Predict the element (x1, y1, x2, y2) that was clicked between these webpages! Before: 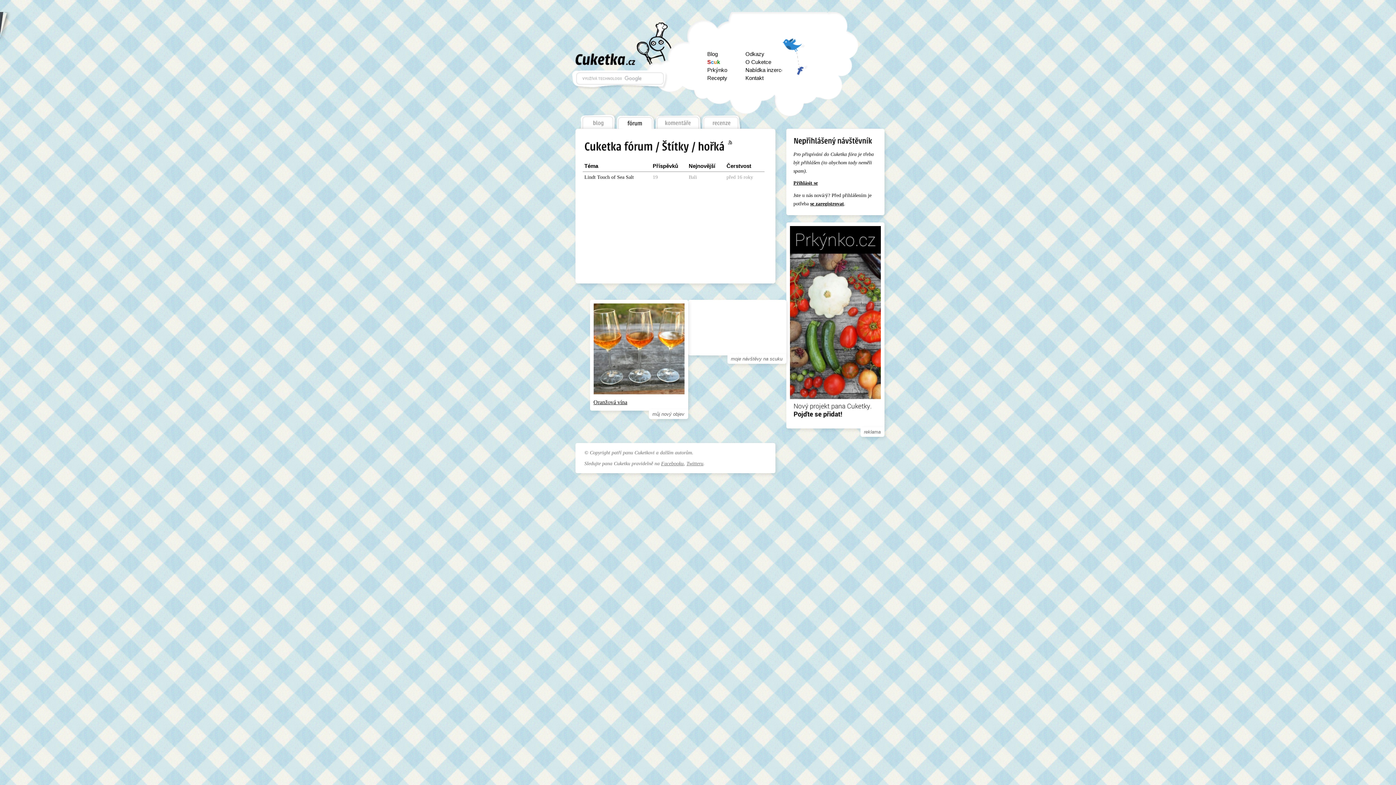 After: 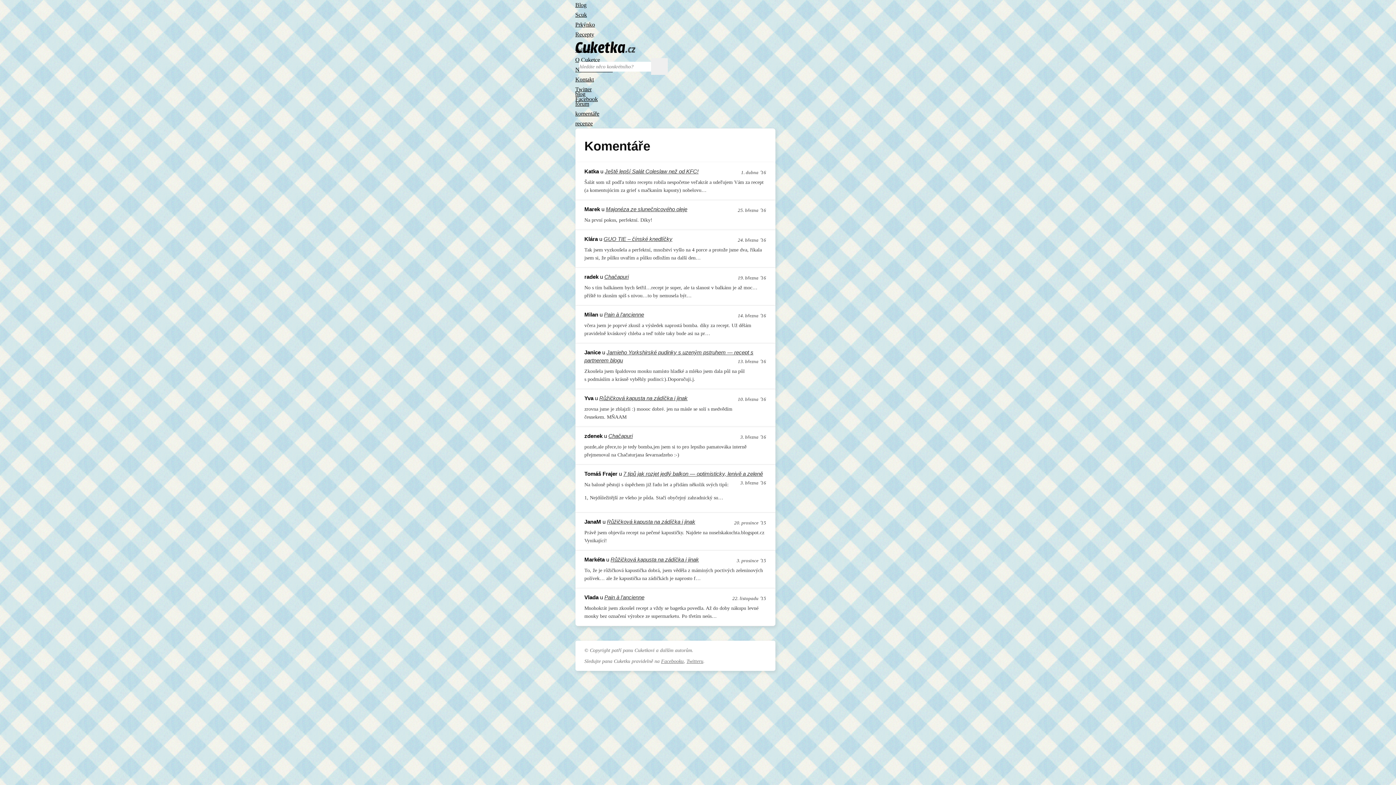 Action: label: komentáře bbox: (654, 112, 701, 128)